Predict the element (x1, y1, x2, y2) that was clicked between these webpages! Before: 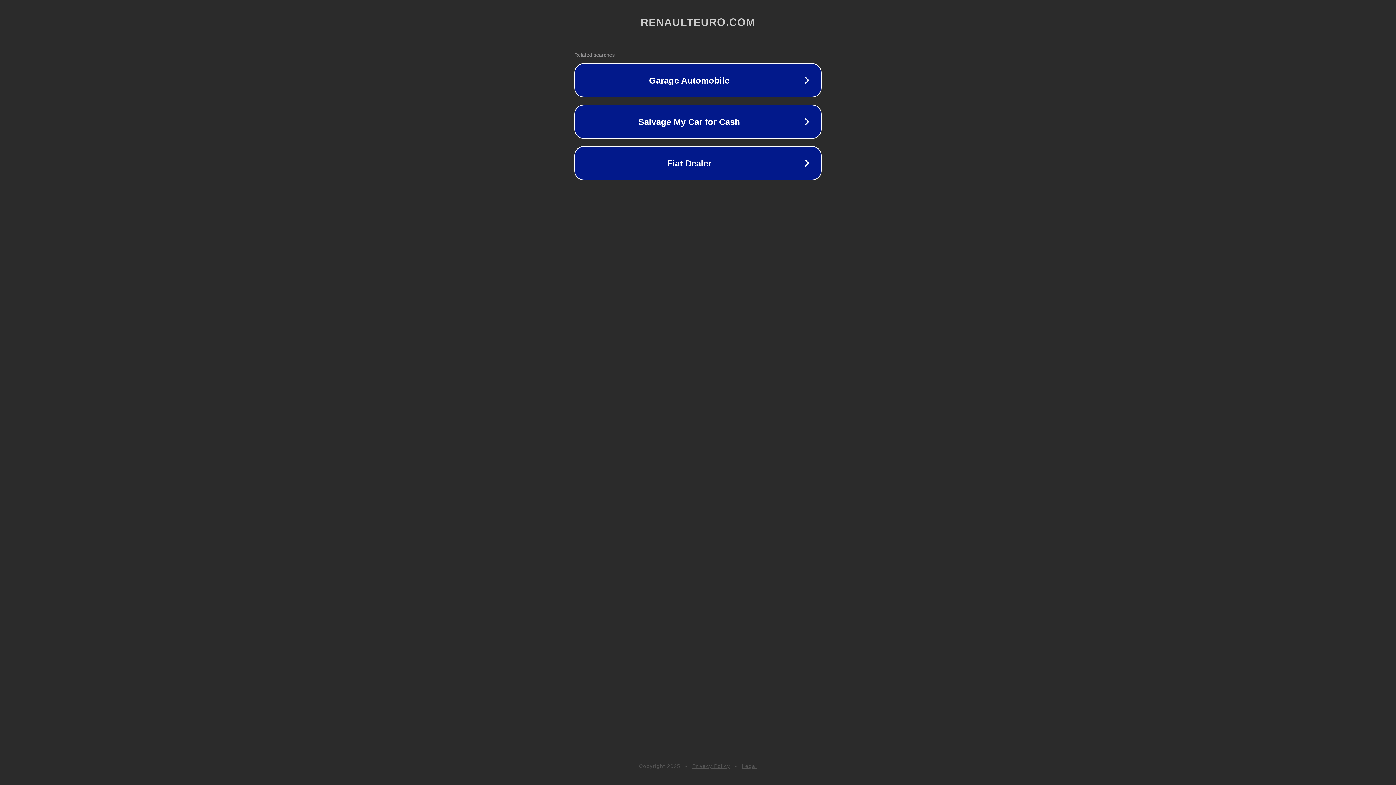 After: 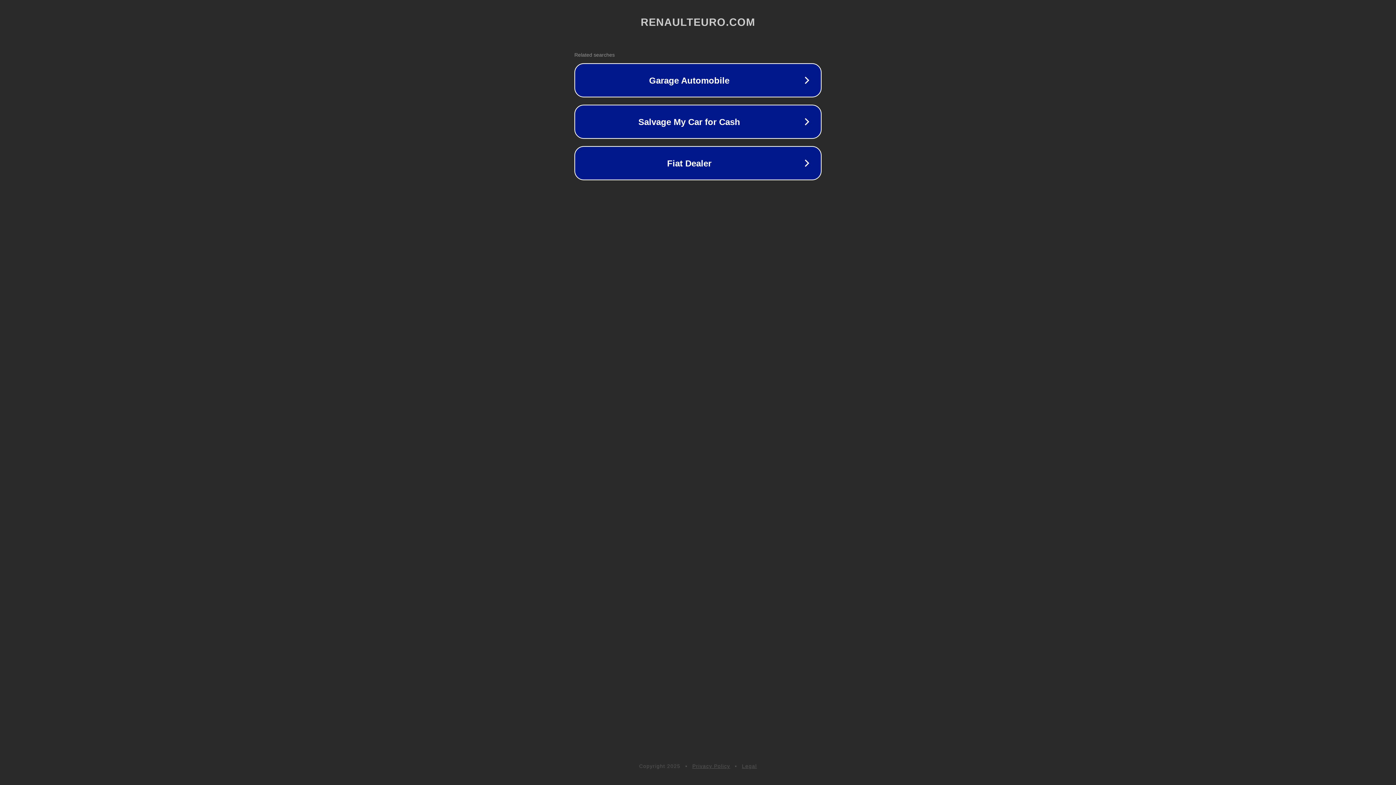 Action: label: Privacy Policy bbox: (692, 763, 730, 769)